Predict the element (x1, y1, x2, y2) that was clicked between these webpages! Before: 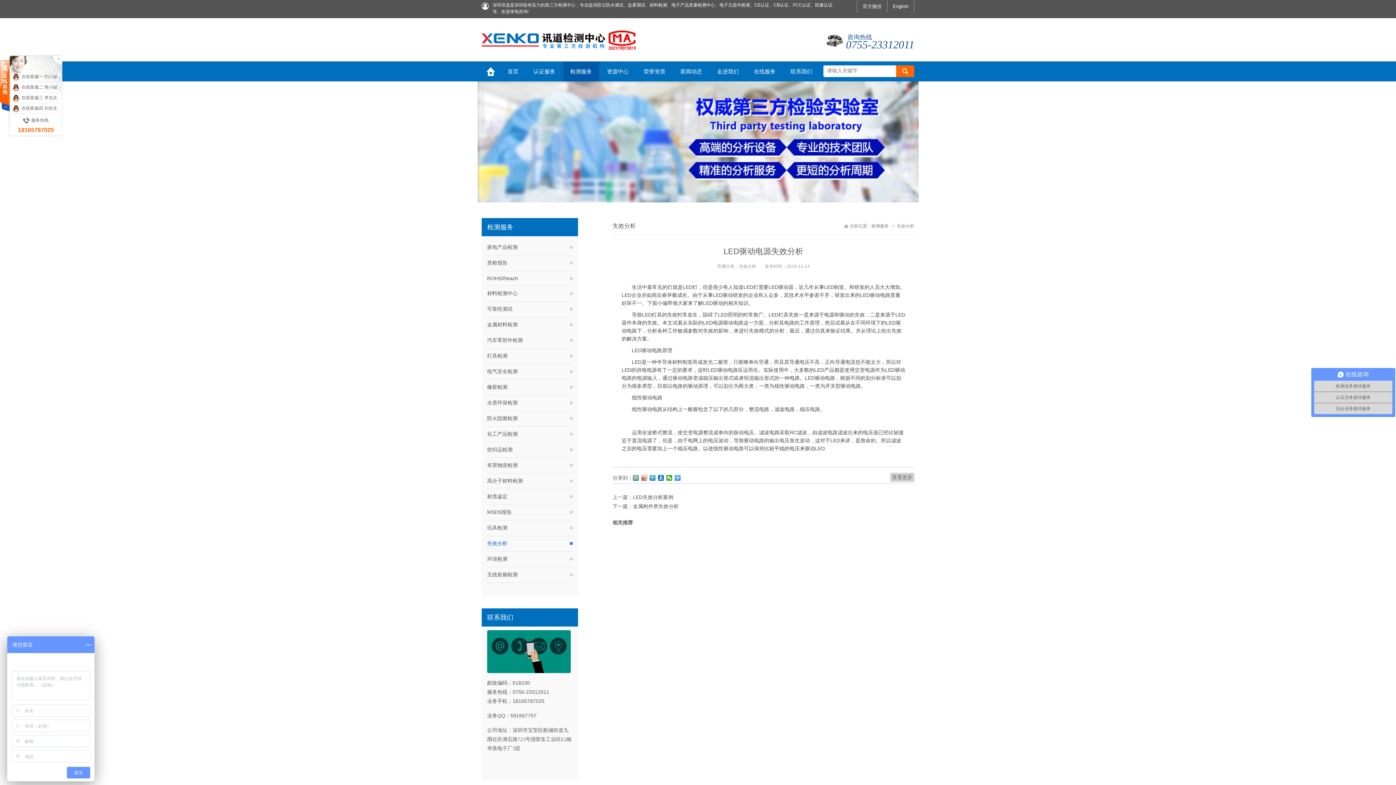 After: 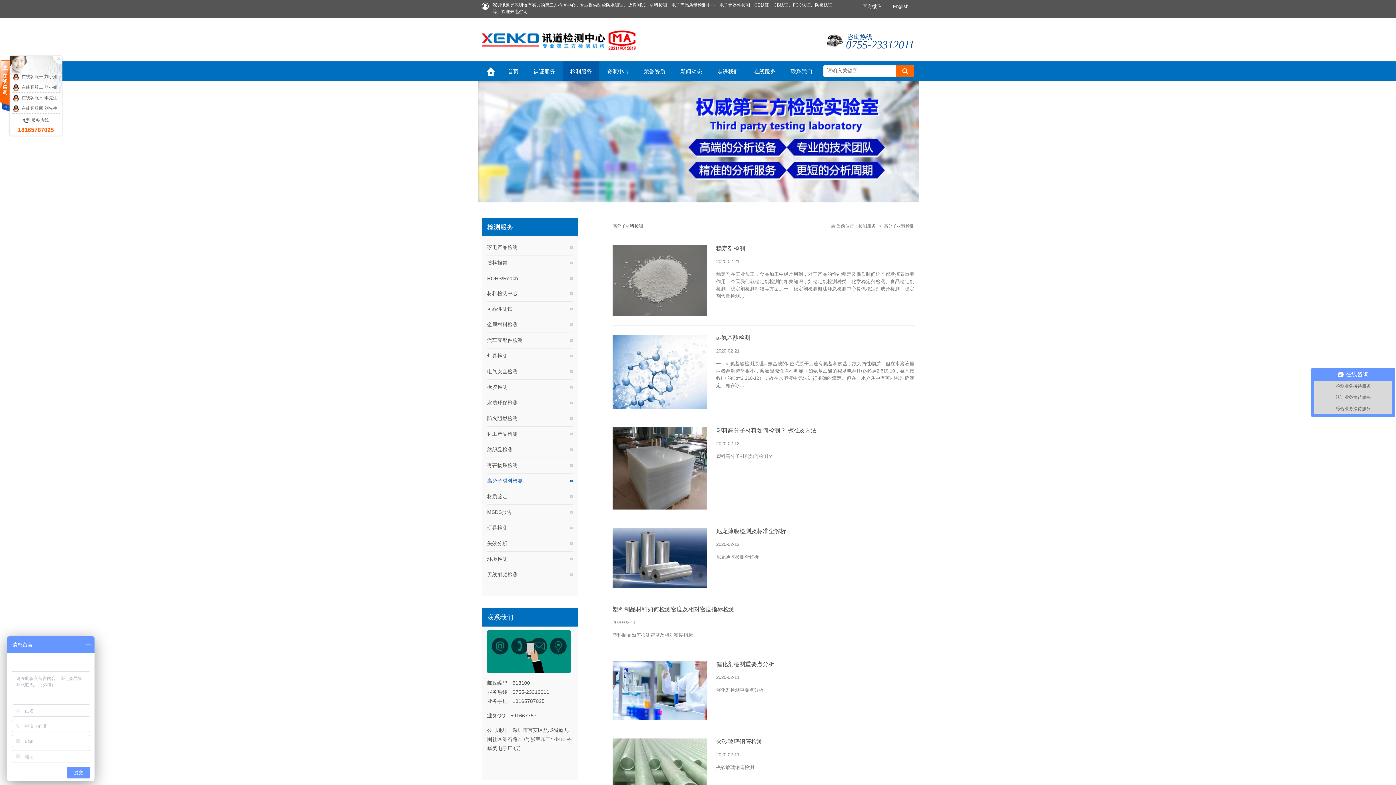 Action: bbox: (487, 473, 572, 489) label: 高分子材料检测